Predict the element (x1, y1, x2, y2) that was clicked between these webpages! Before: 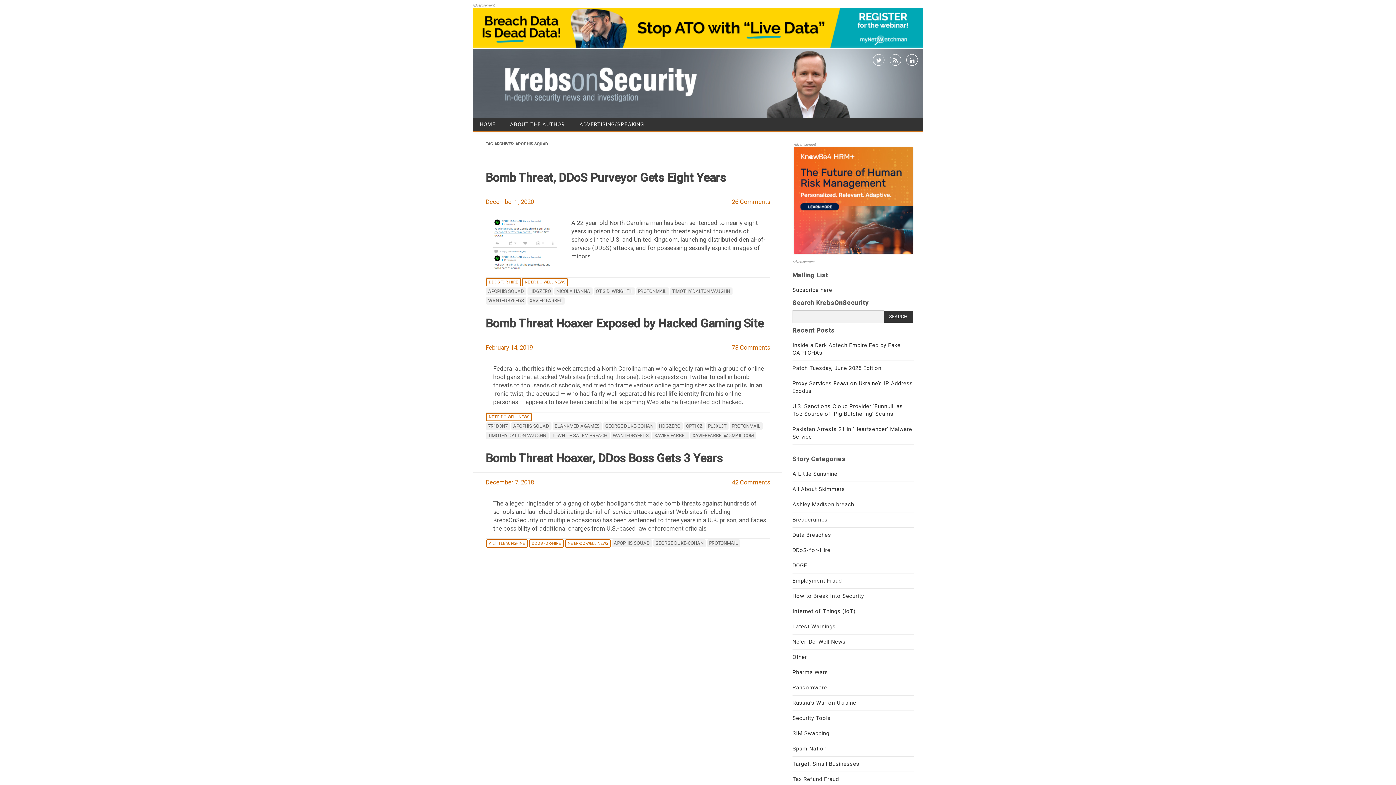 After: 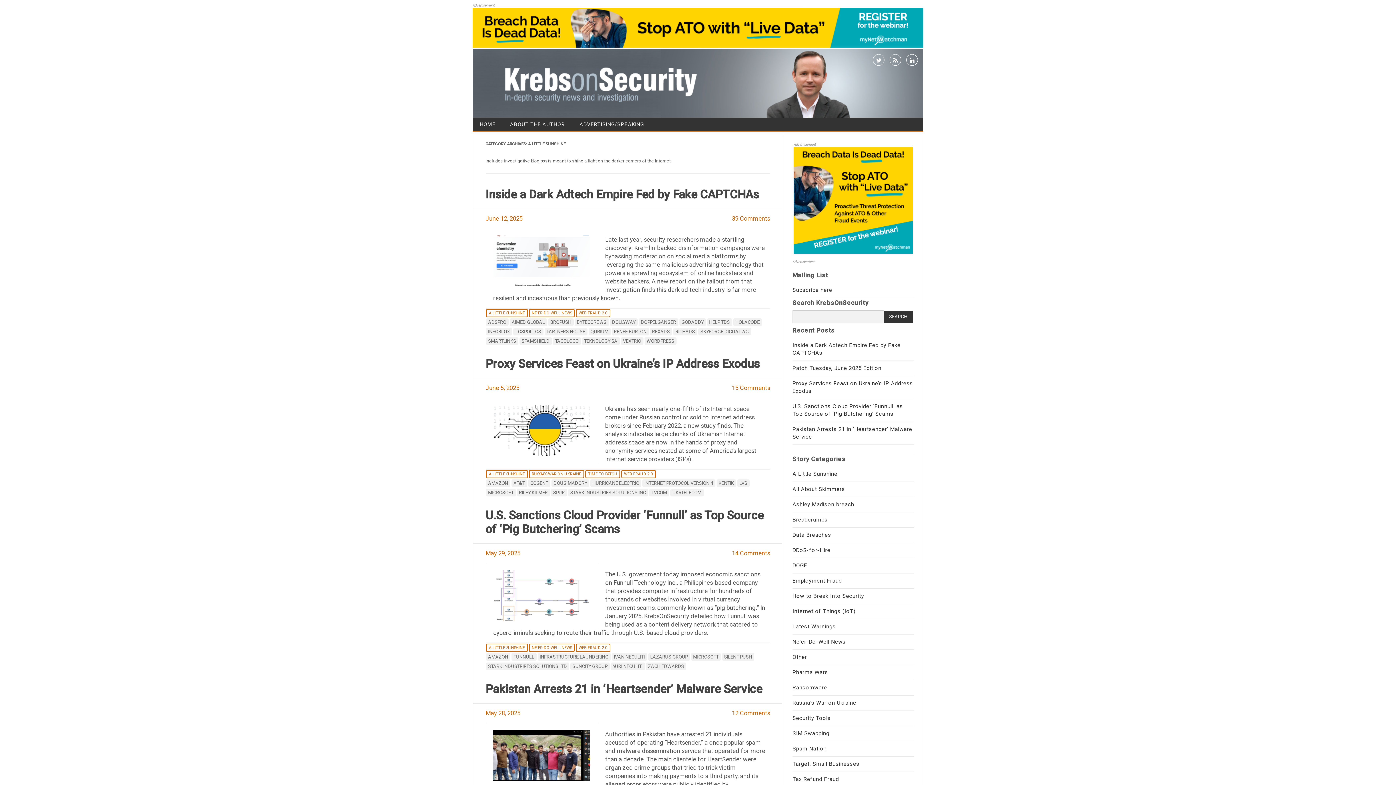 Action: bbox: (792, 471, 837, 477) label: A Little Sunshine